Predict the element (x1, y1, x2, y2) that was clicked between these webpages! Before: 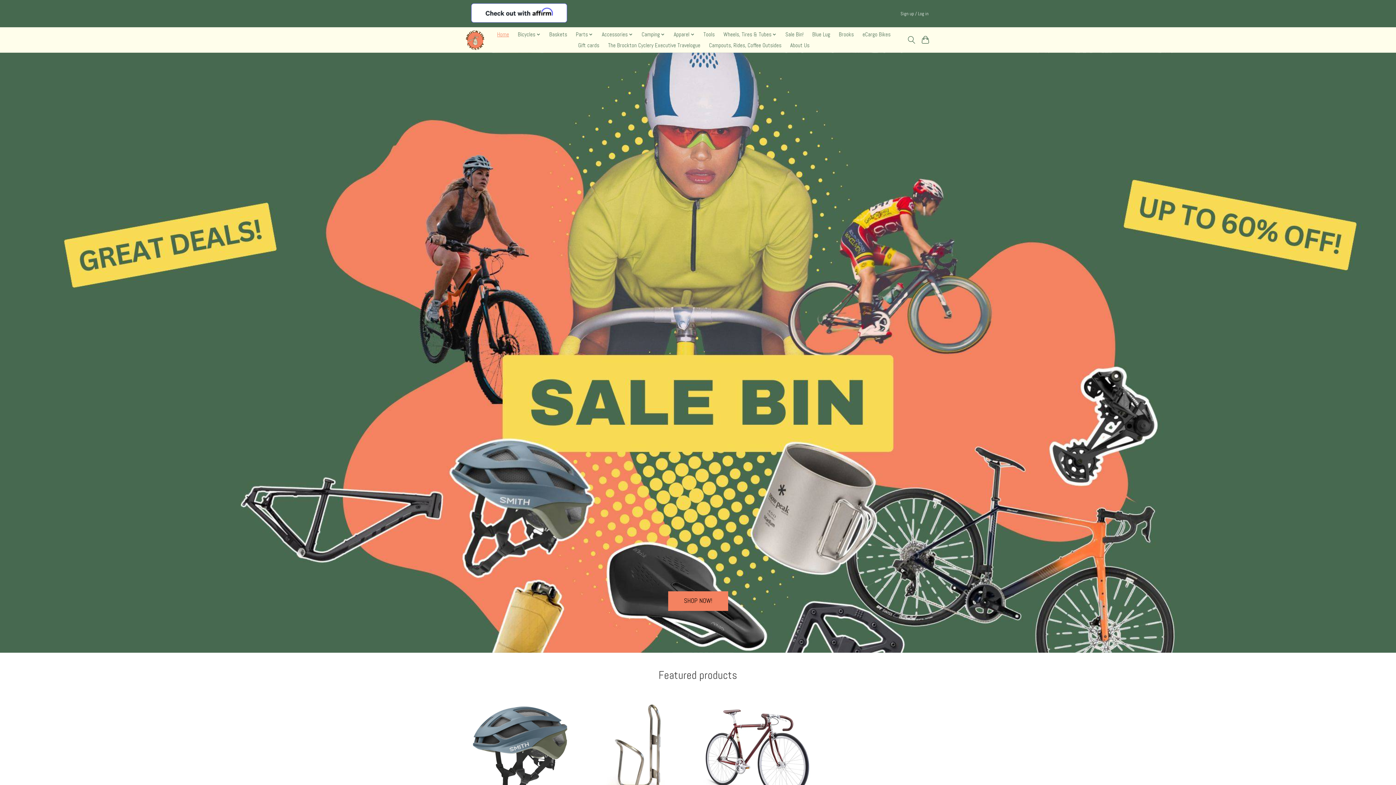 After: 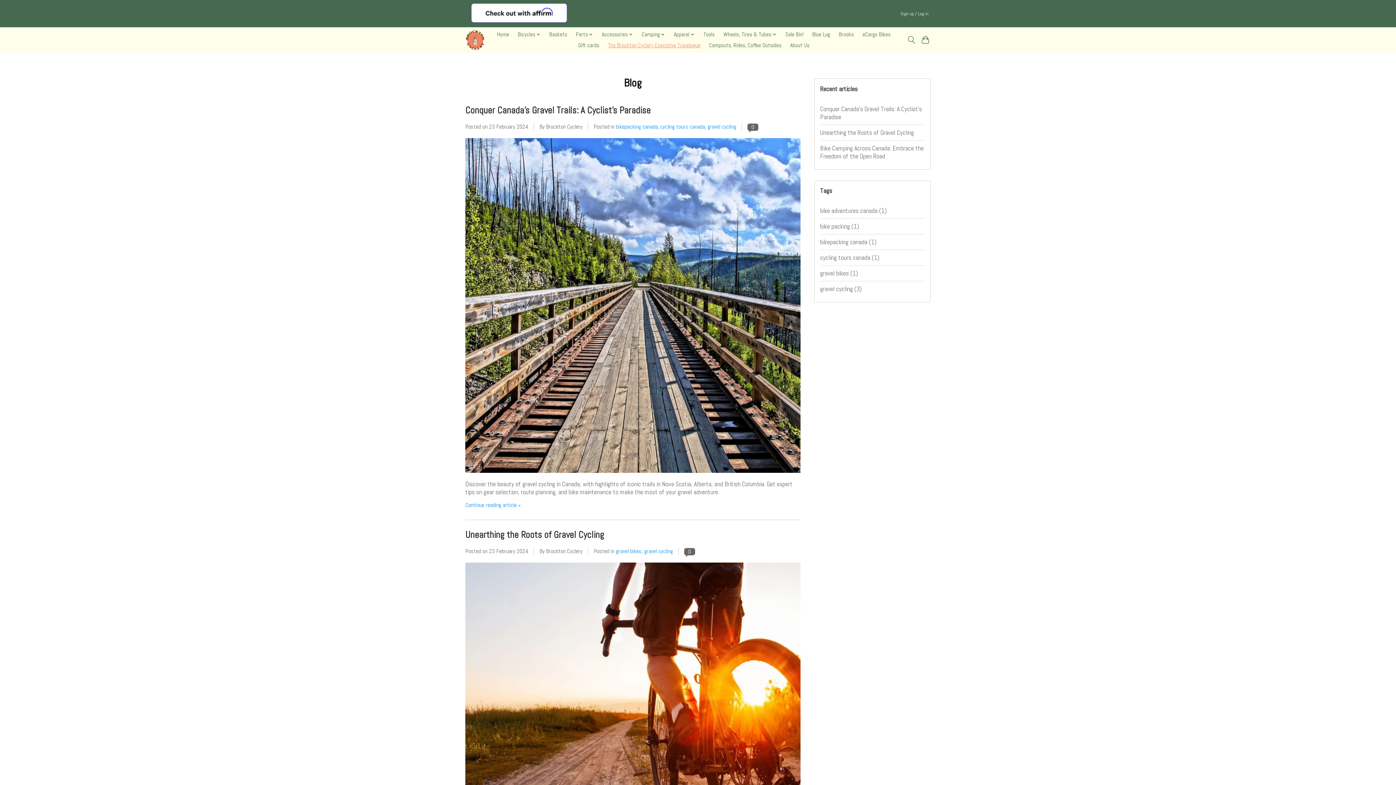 Action: label: The Brockton Cyclery Executive Travelogue bbox: (605, 40, 703, 50)